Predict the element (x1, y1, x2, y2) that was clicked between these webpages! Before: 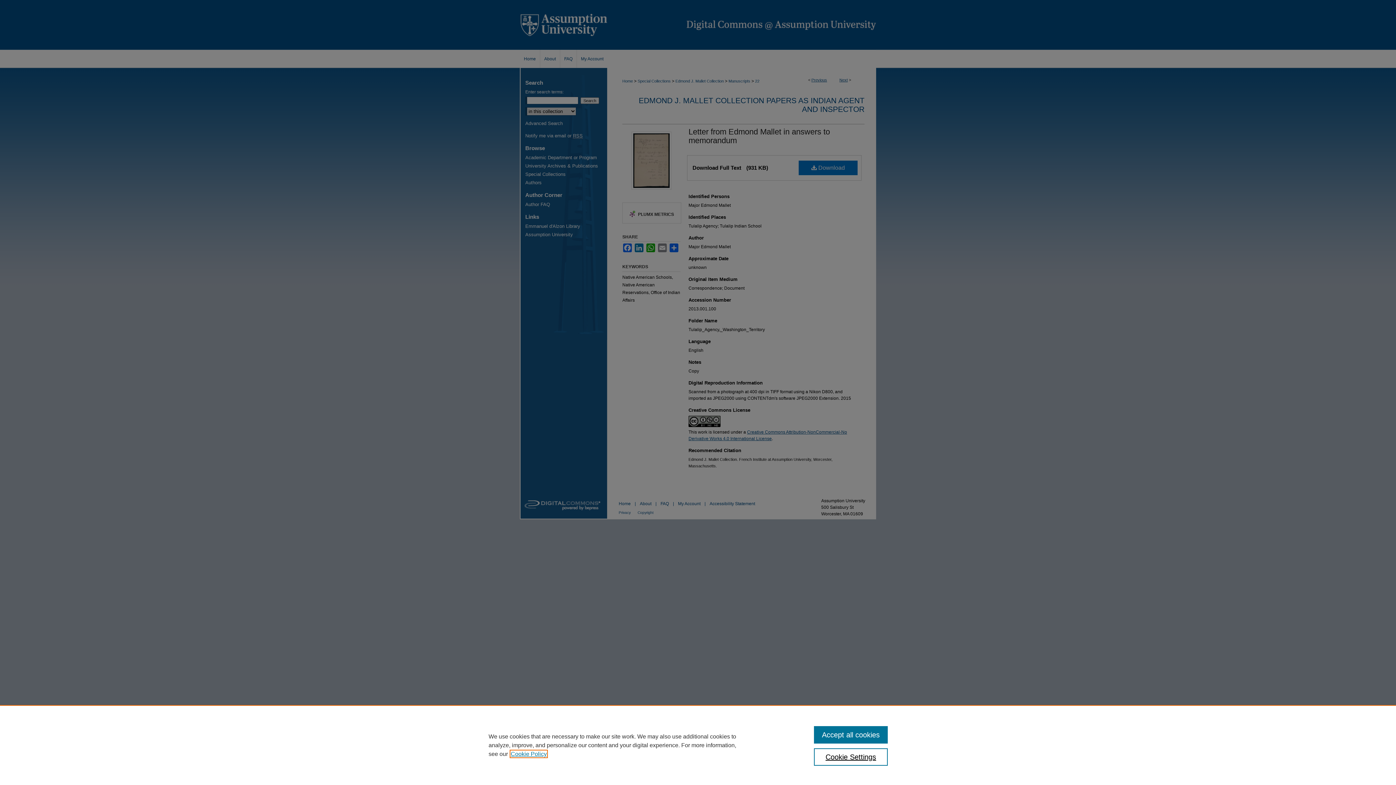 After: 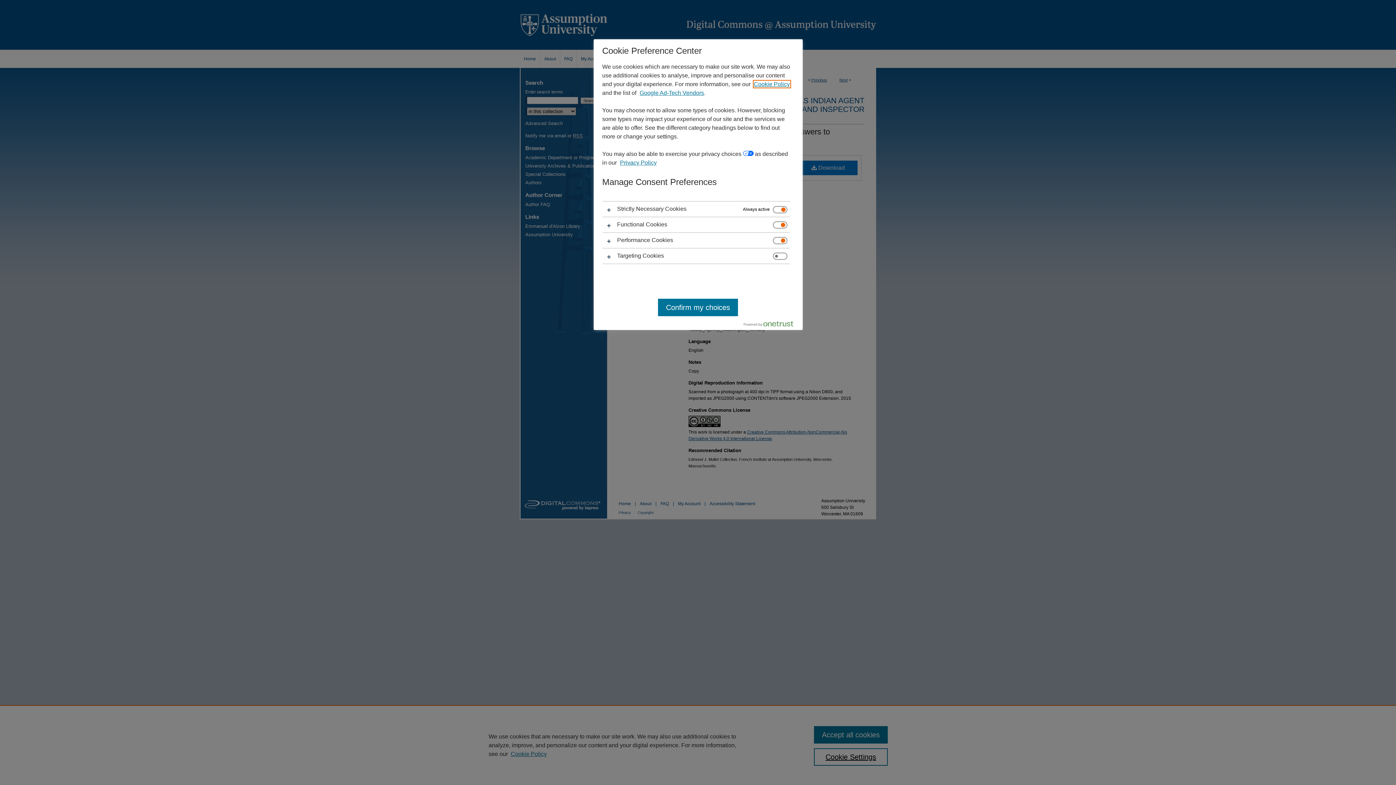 Action: bbox: (814, 748, 887, 766) label: Cookie Settings